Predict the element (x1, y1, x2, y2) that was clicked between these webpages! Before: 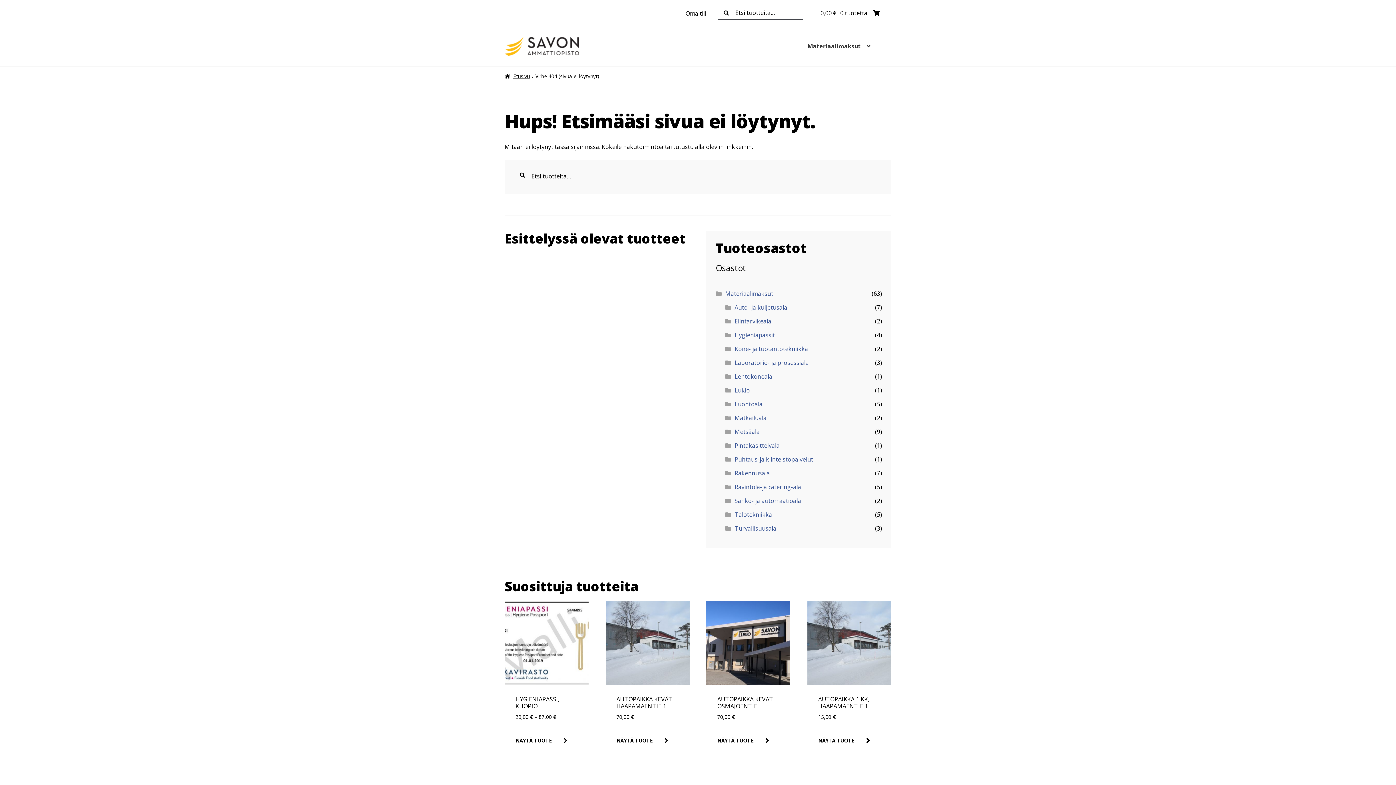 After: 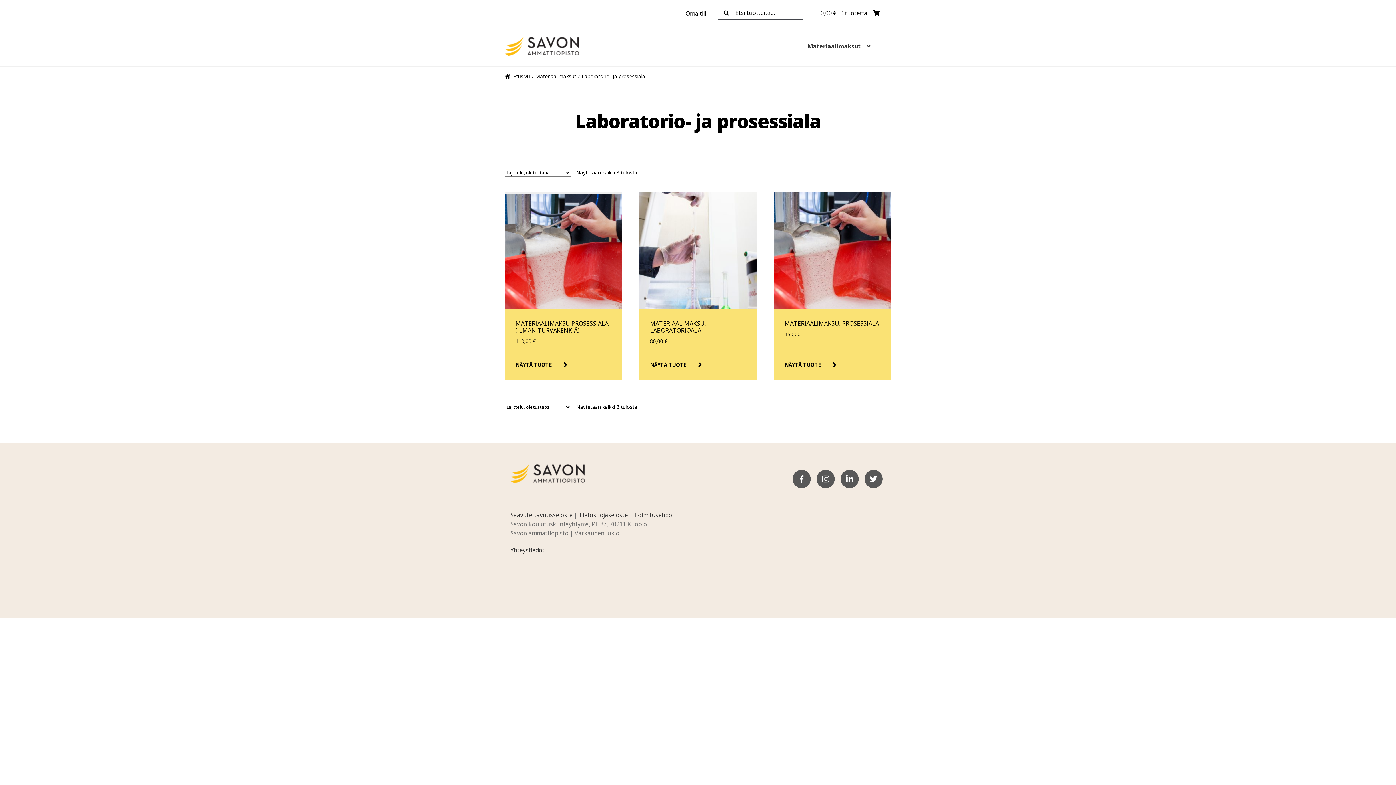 Action: label: Laboratorio- ja prosessiala bbox: (734, 358, 809, 366)